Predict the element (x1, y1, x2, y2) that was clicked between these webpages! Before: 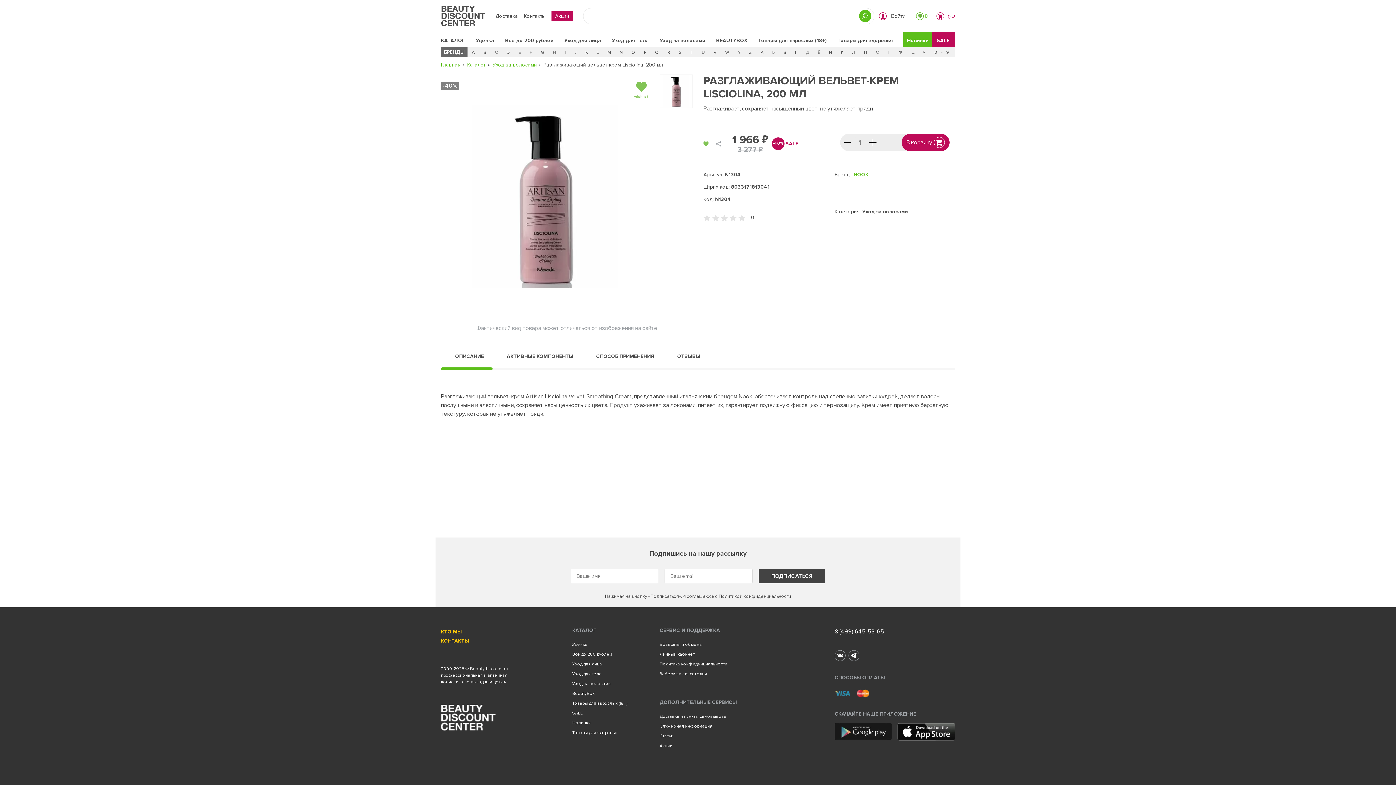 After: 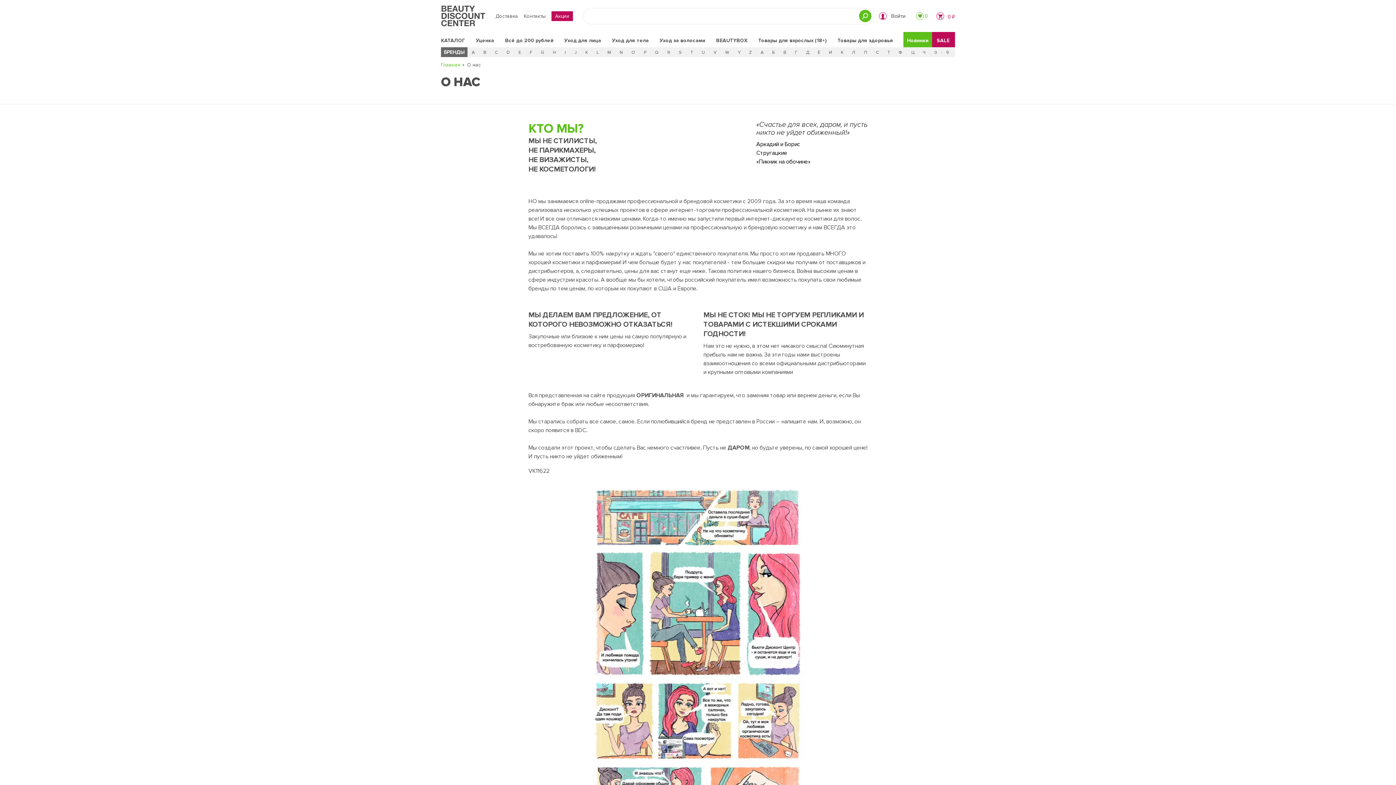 Action: label: КТО МЫ bbox: (441, 629, 461, 635)